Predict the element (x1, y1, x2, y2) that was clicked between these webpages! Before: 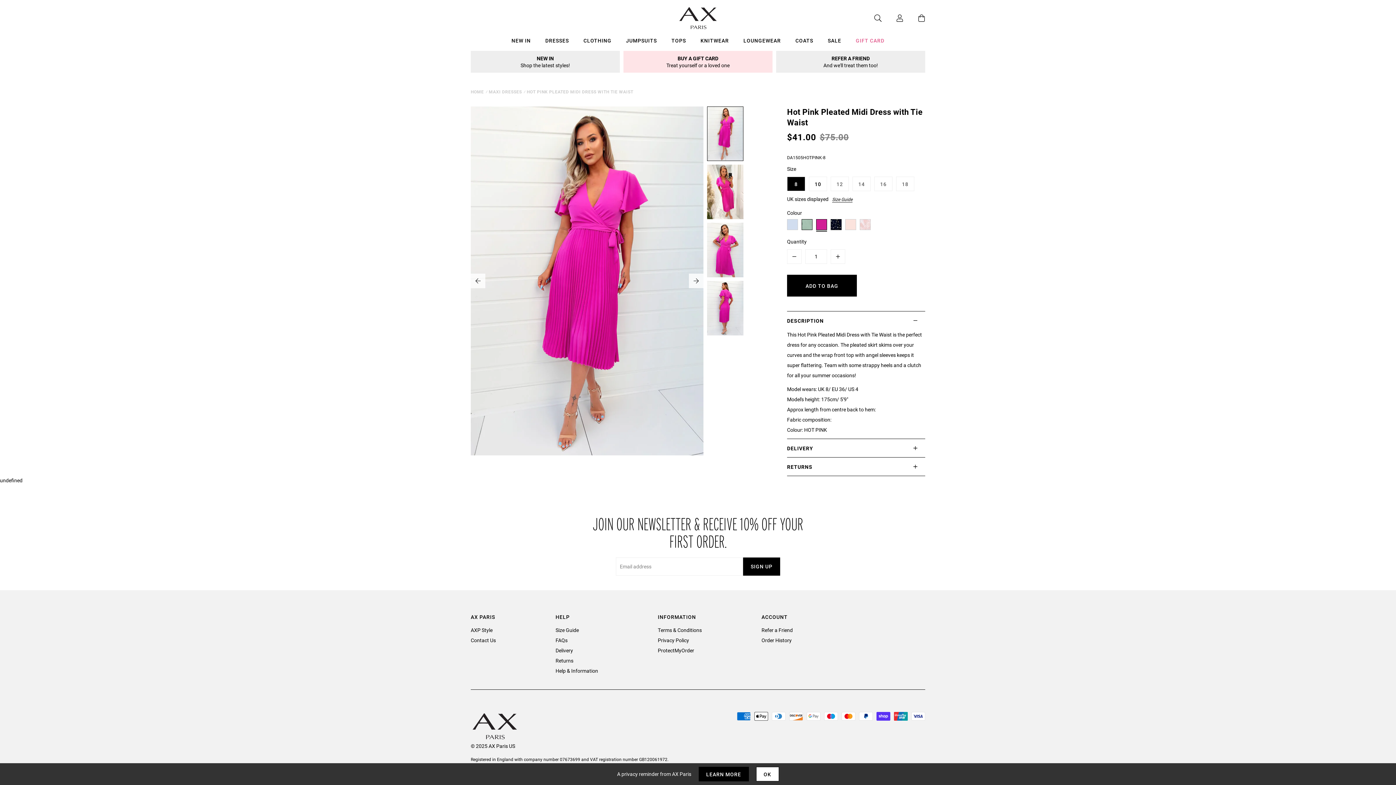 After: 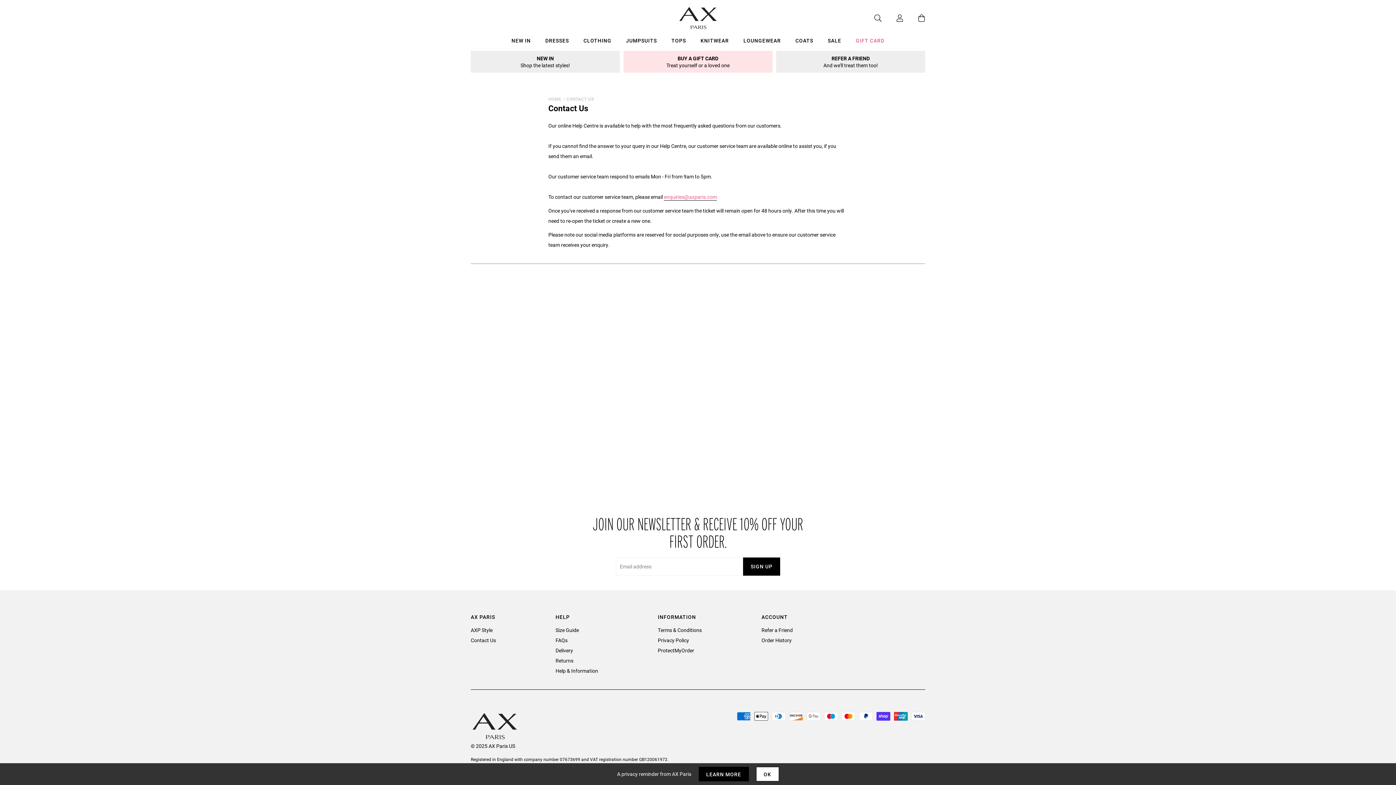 Action: bbox: (470, 637, 496, 643) label: Contact Us